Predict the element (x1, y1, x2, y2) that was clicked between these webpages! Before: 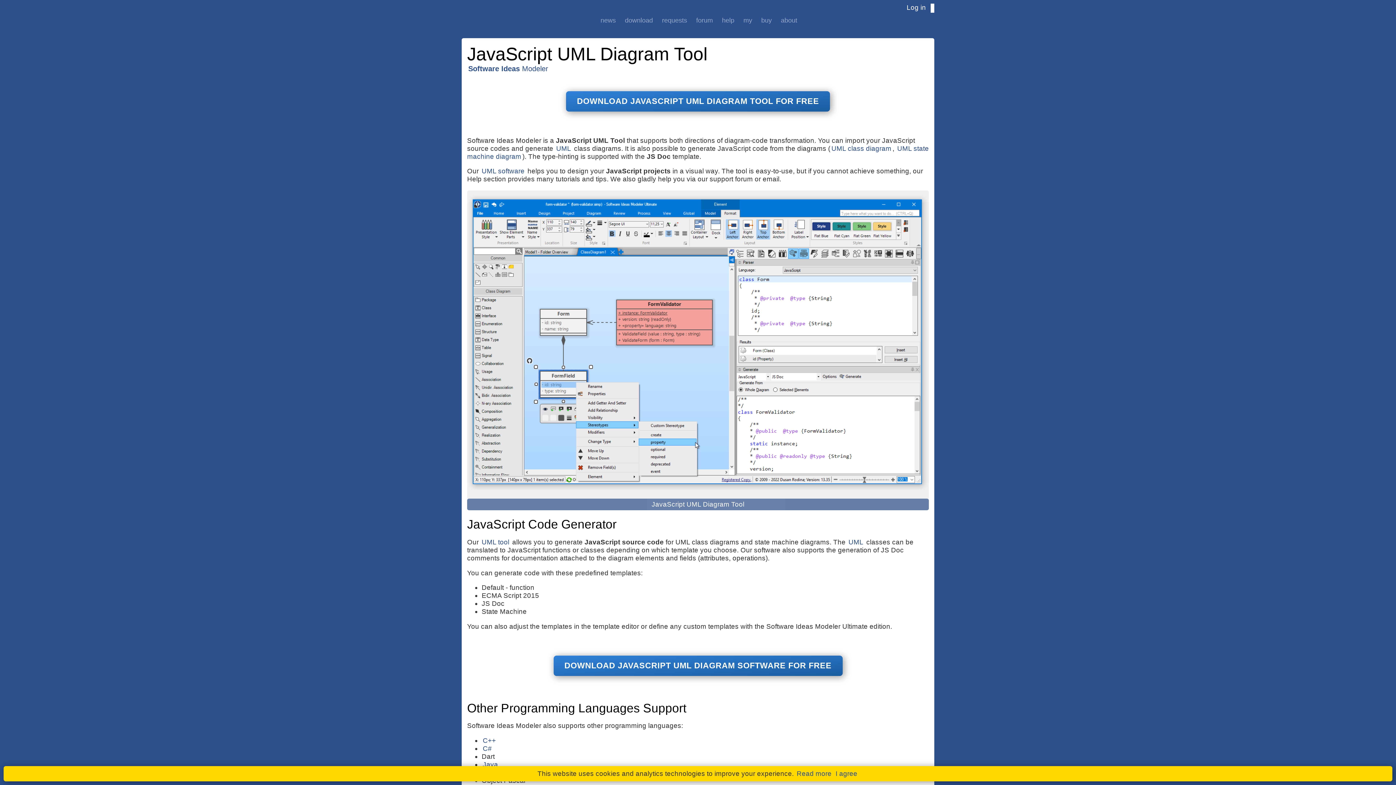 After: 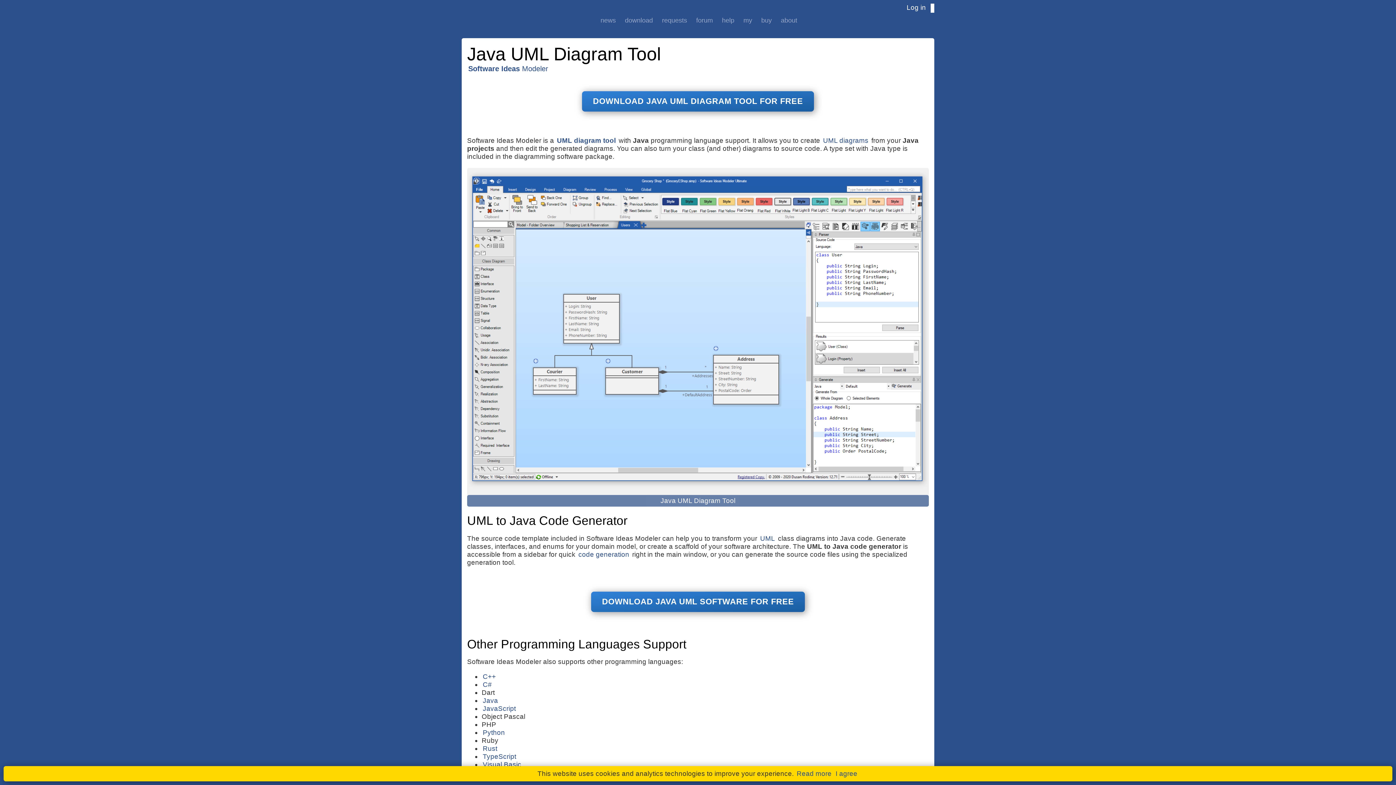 Action: label: Java bbox: (481, 761, 499, 768)